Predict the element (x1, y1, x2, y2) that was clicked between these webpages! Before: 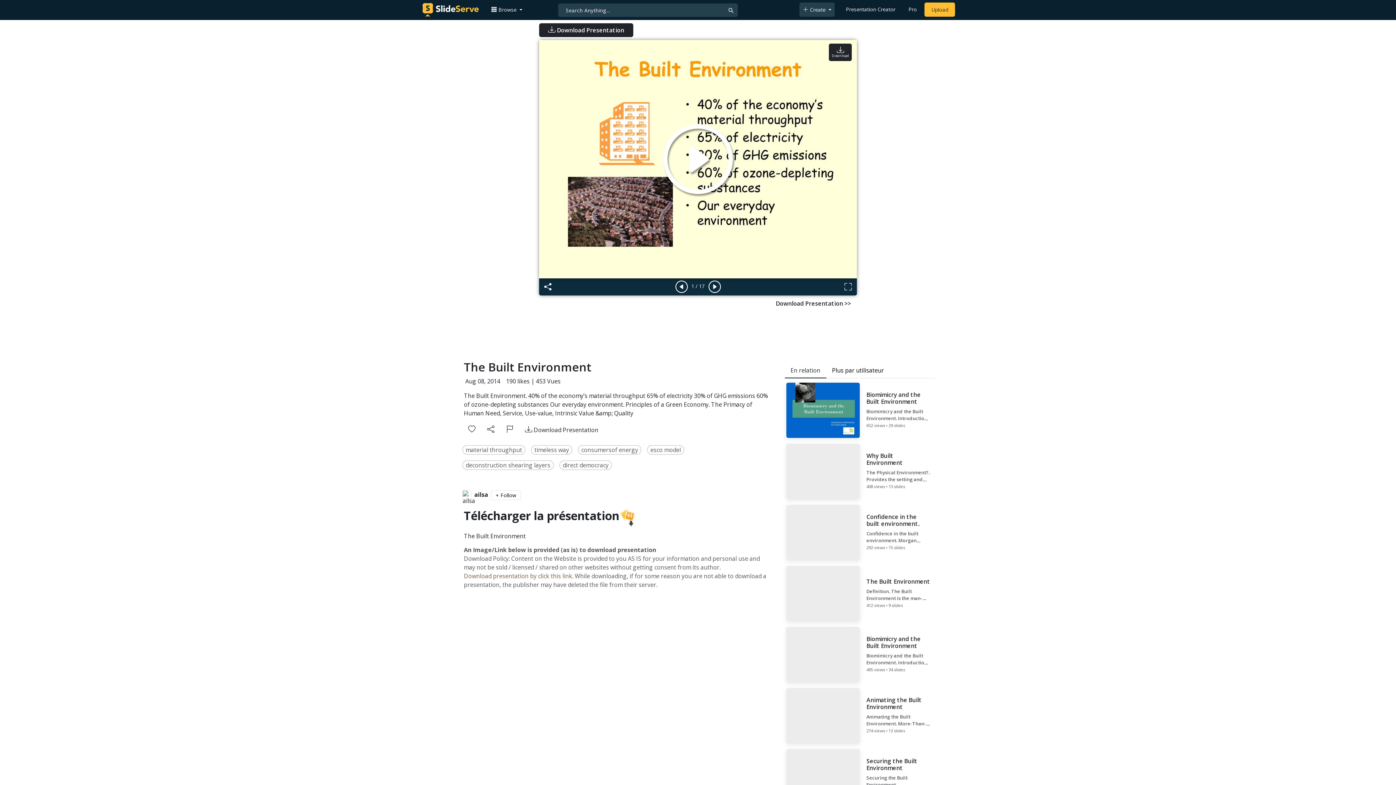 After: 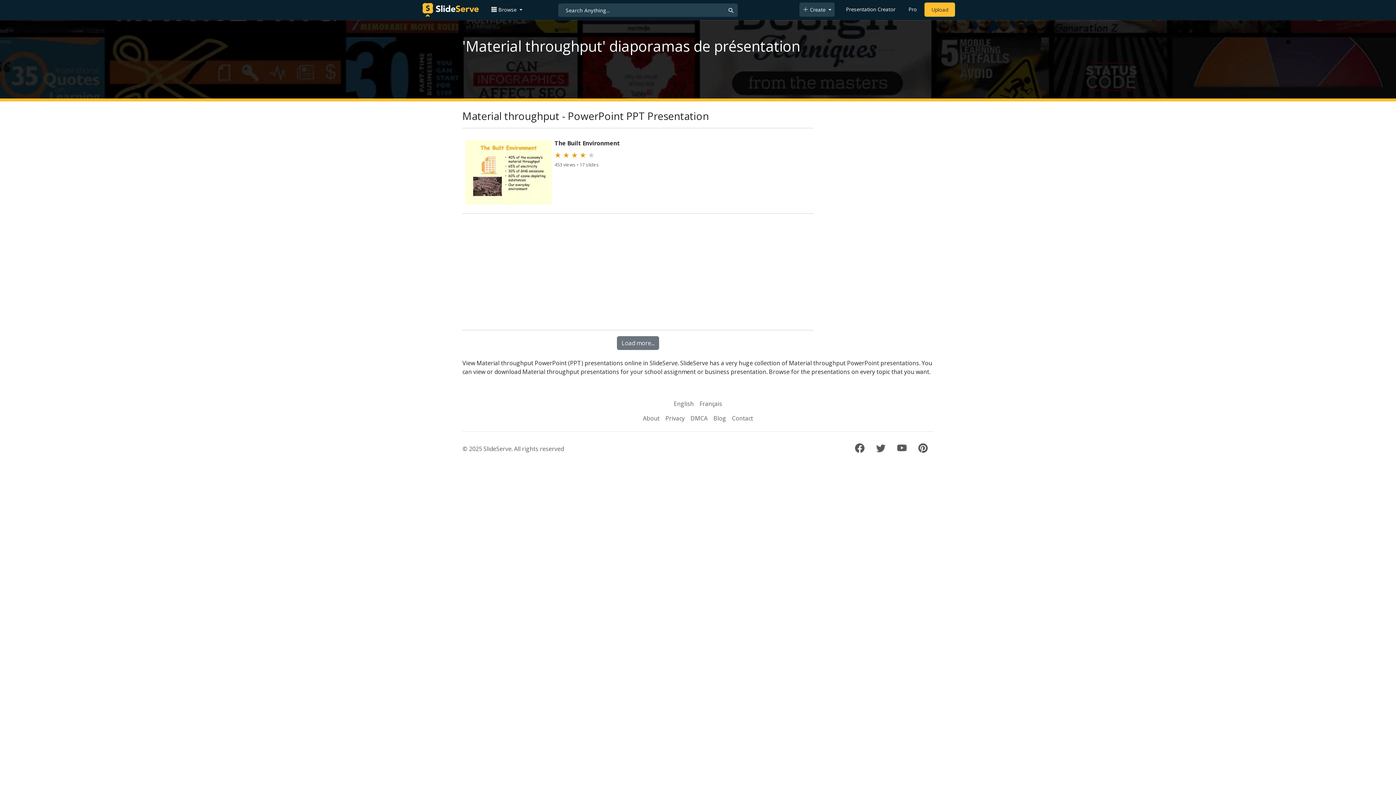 Action: label: material throughput bbox: (465, 446, 522, 454)